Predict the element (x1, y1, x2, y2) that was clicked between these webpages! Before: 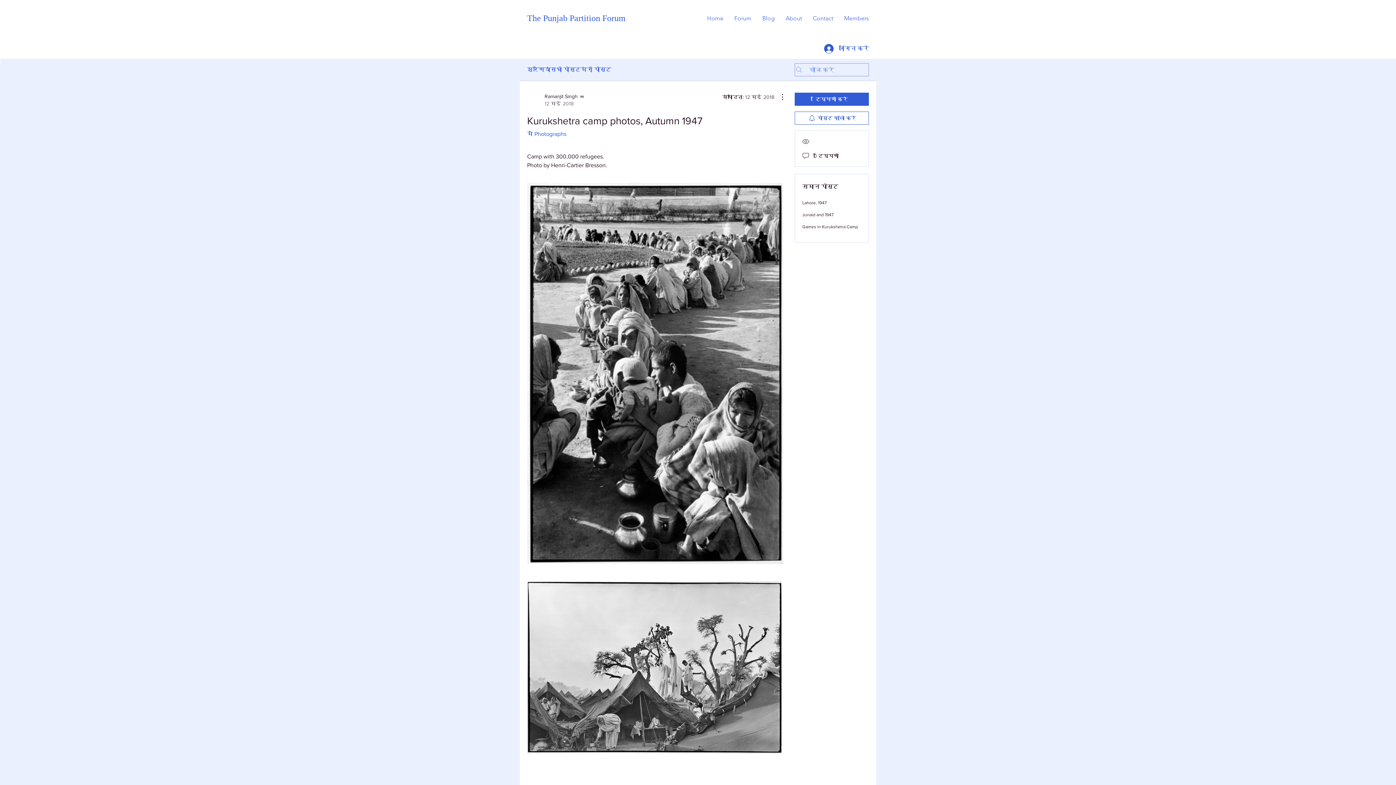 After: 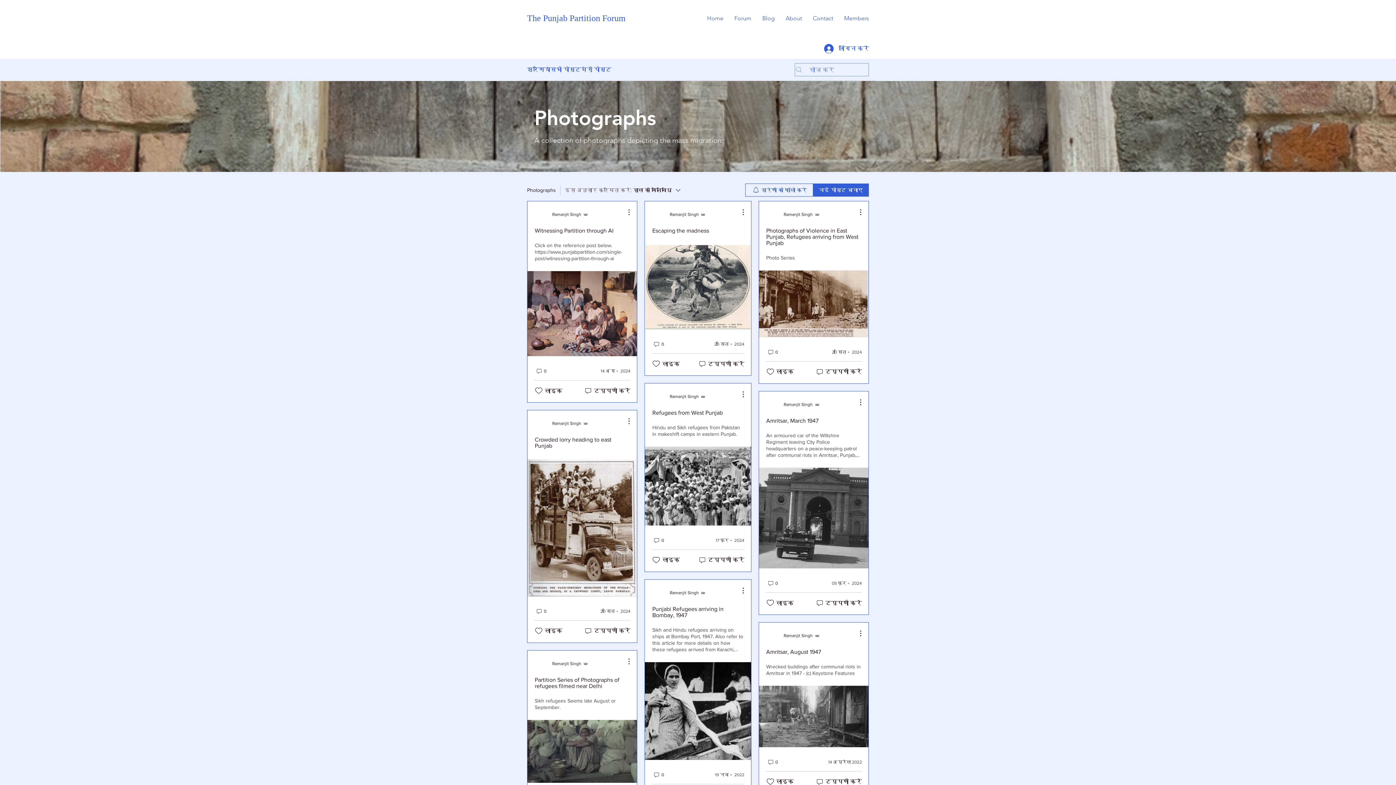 Action: label: में Photographs bbox: (527, 130, 566, 137)